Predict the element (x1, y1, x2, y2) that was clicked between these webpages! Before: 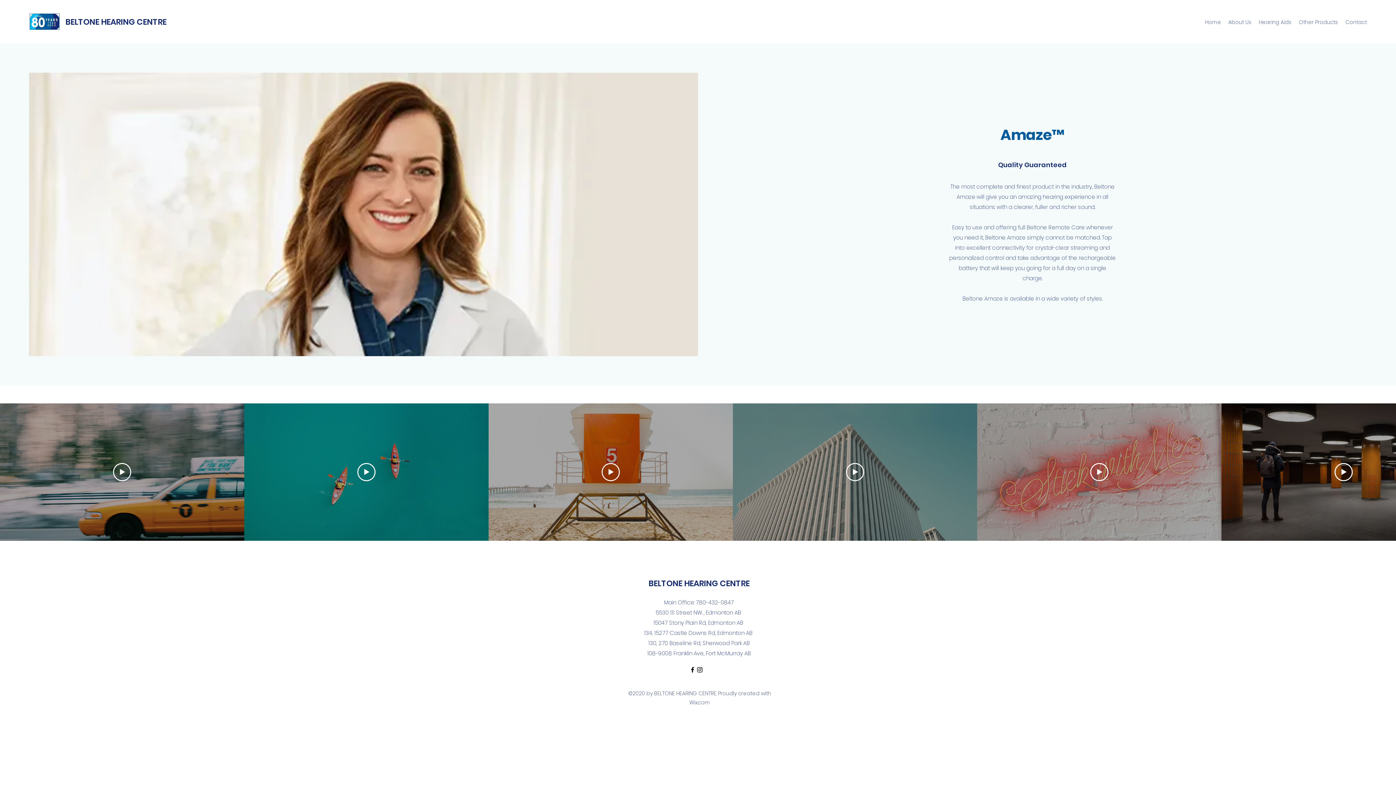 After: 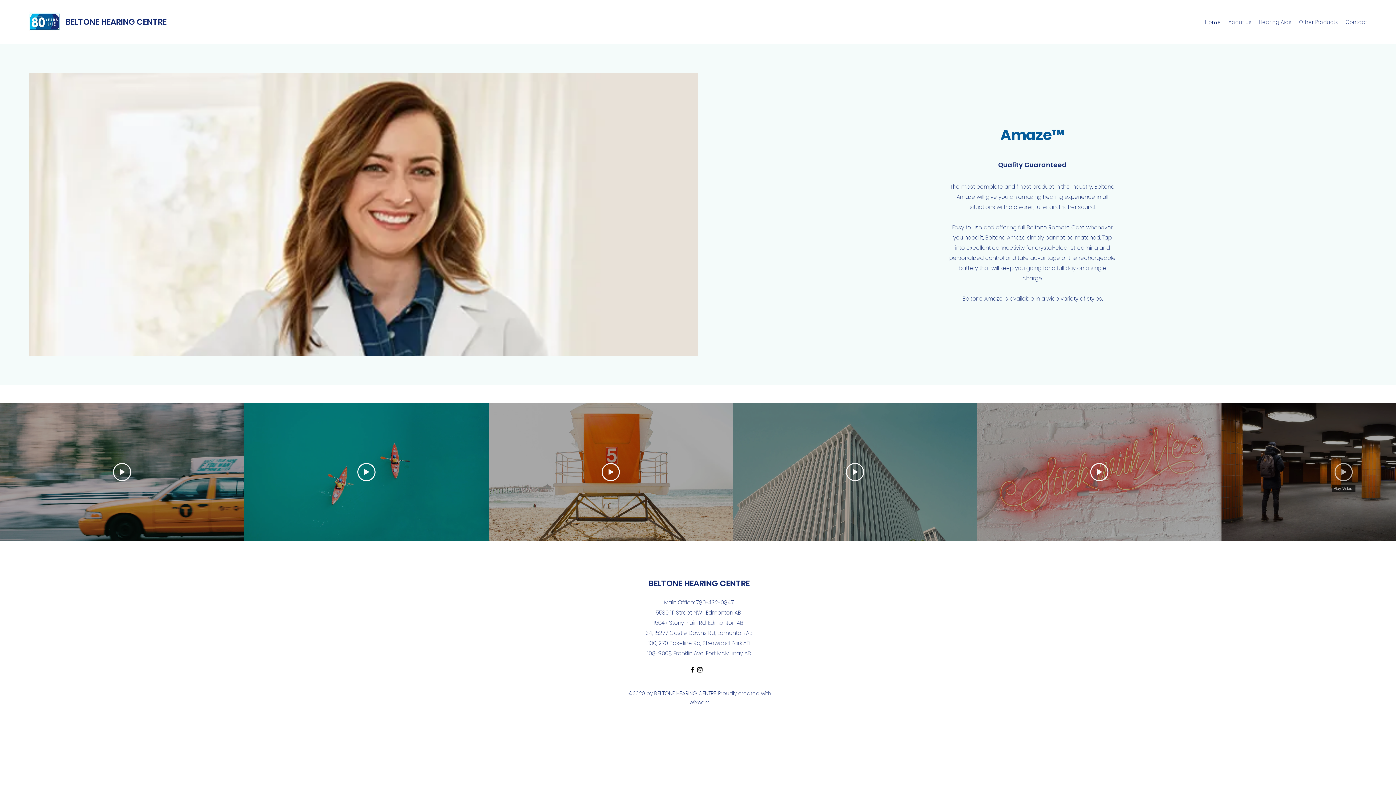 Action: bbox: (1334, 463, 1353, 481) label: Play Video